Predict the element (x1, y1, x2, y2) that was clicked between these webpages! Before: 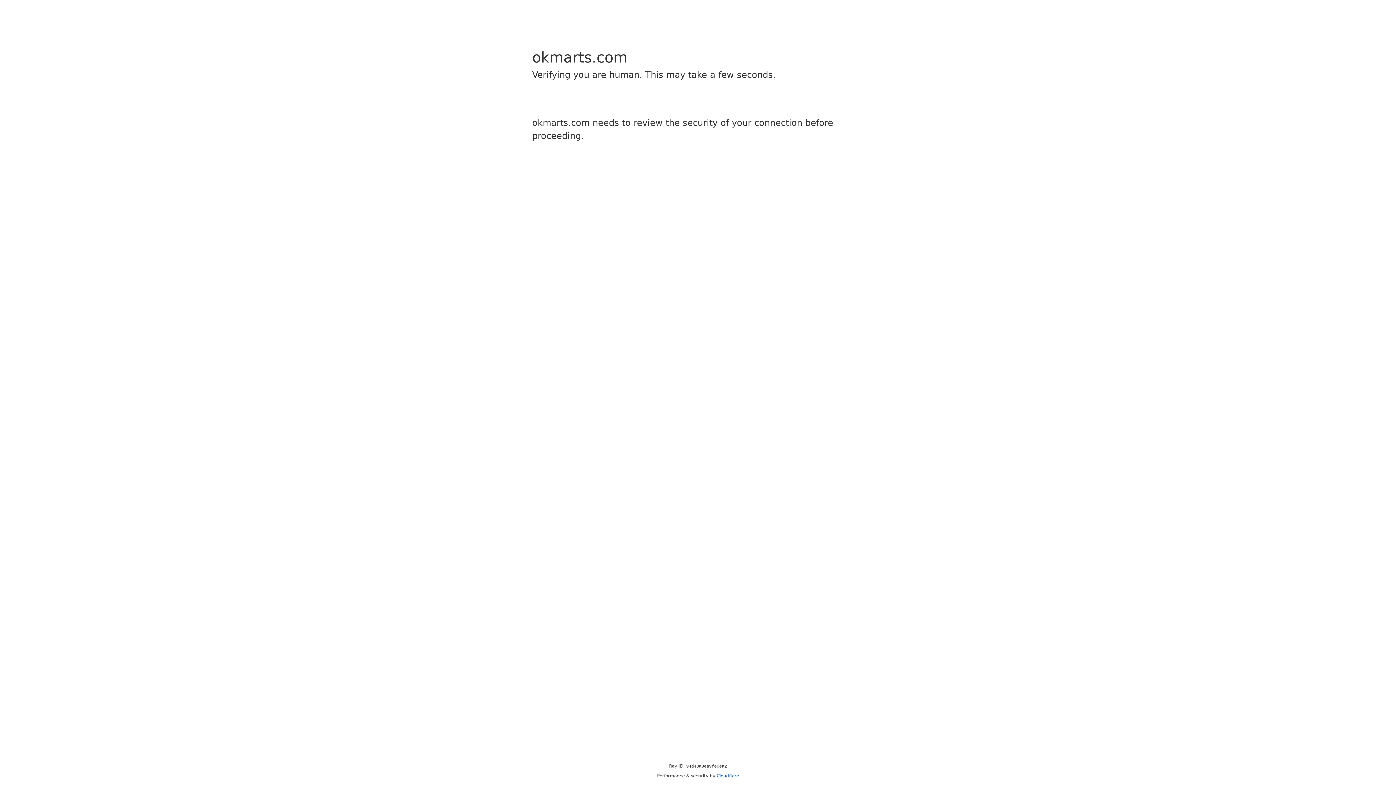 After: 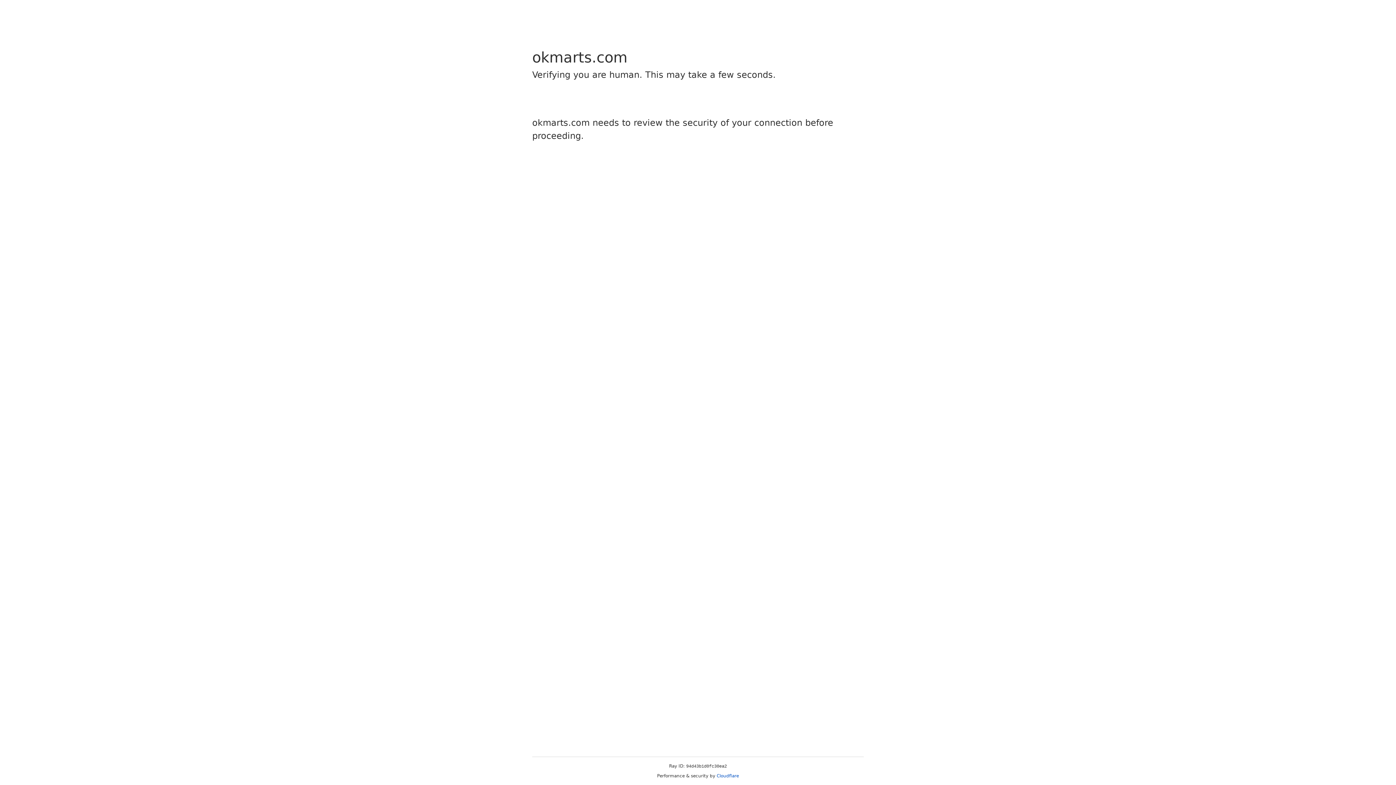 Action: bbox: (716, 773, 739, 778) label: Cloudflare